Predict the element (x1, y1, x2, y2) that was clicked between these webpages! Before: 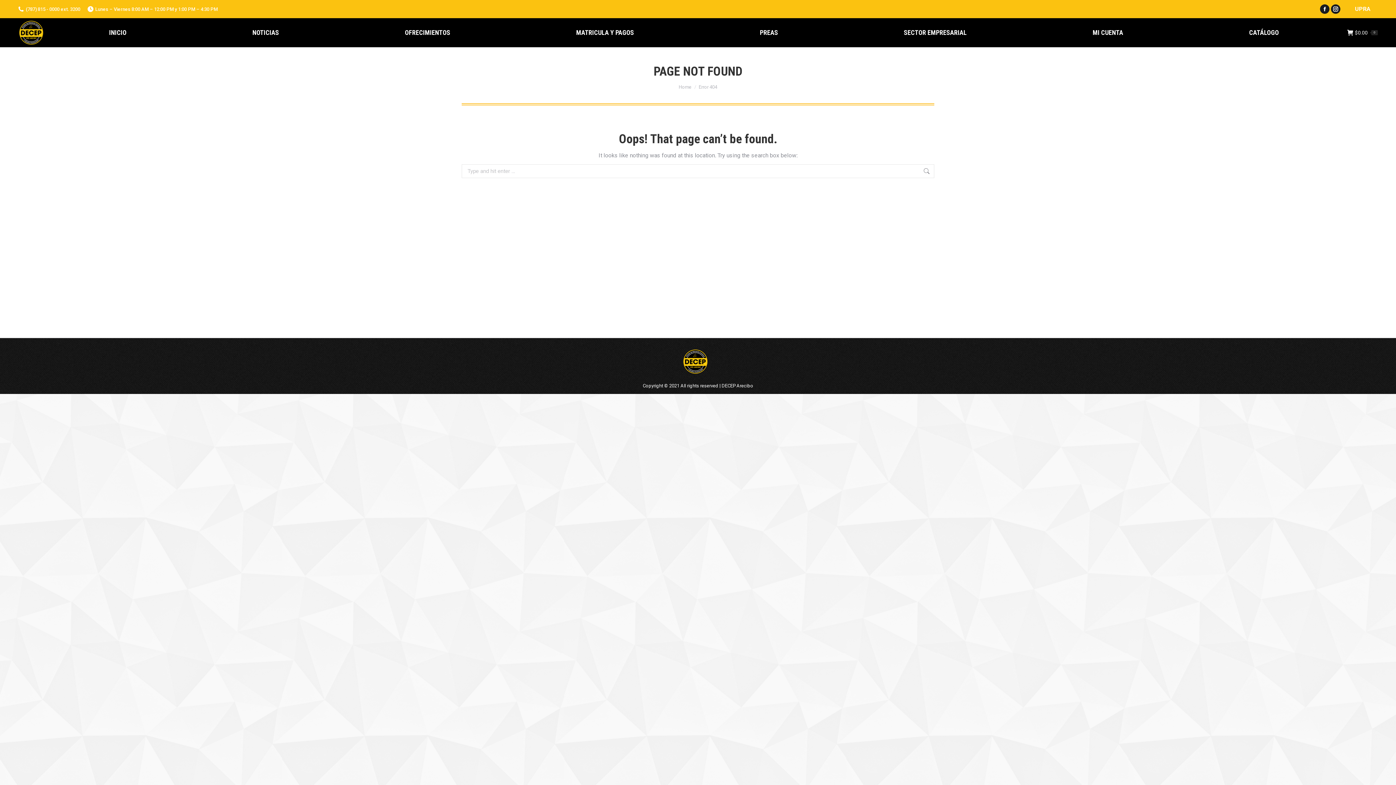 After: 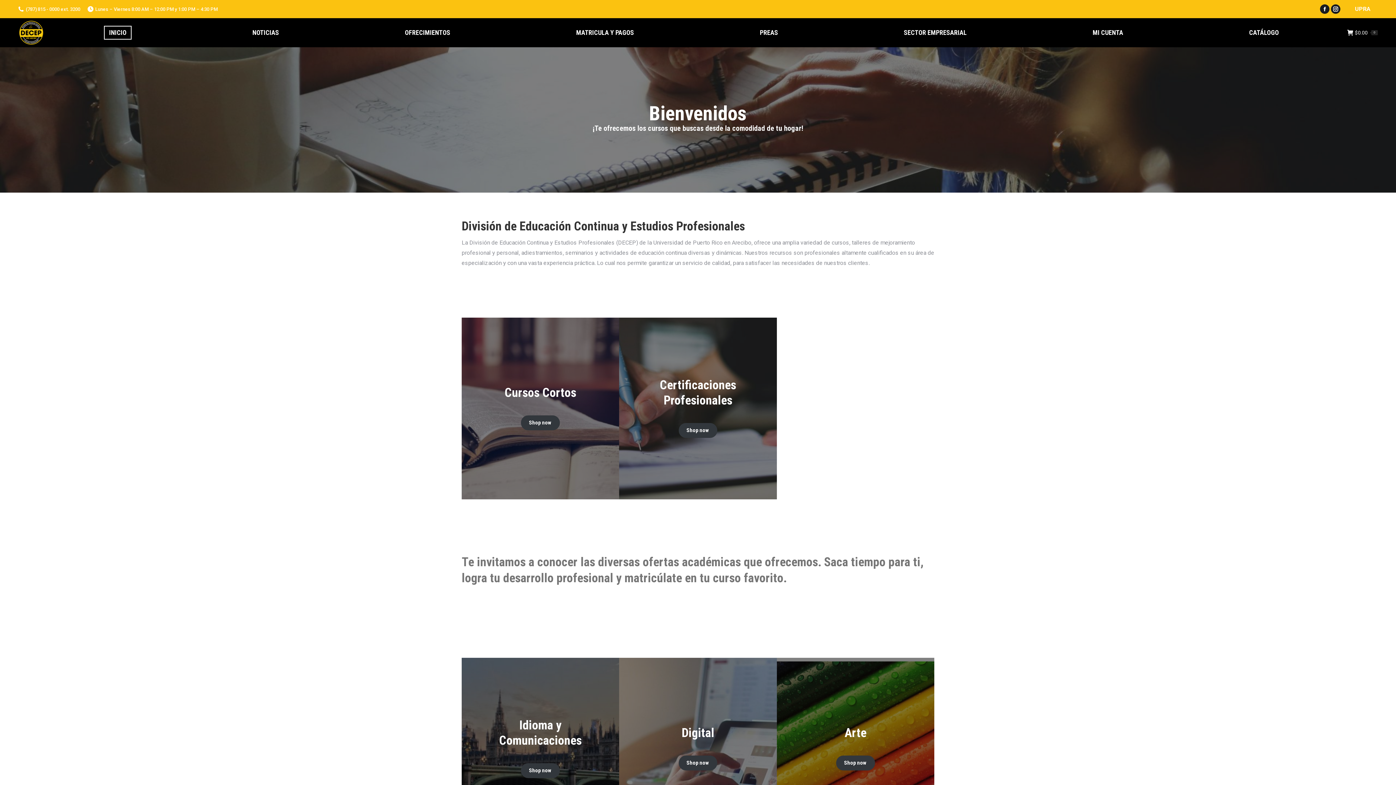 Action: bbox: (18, 19, 48, 45)